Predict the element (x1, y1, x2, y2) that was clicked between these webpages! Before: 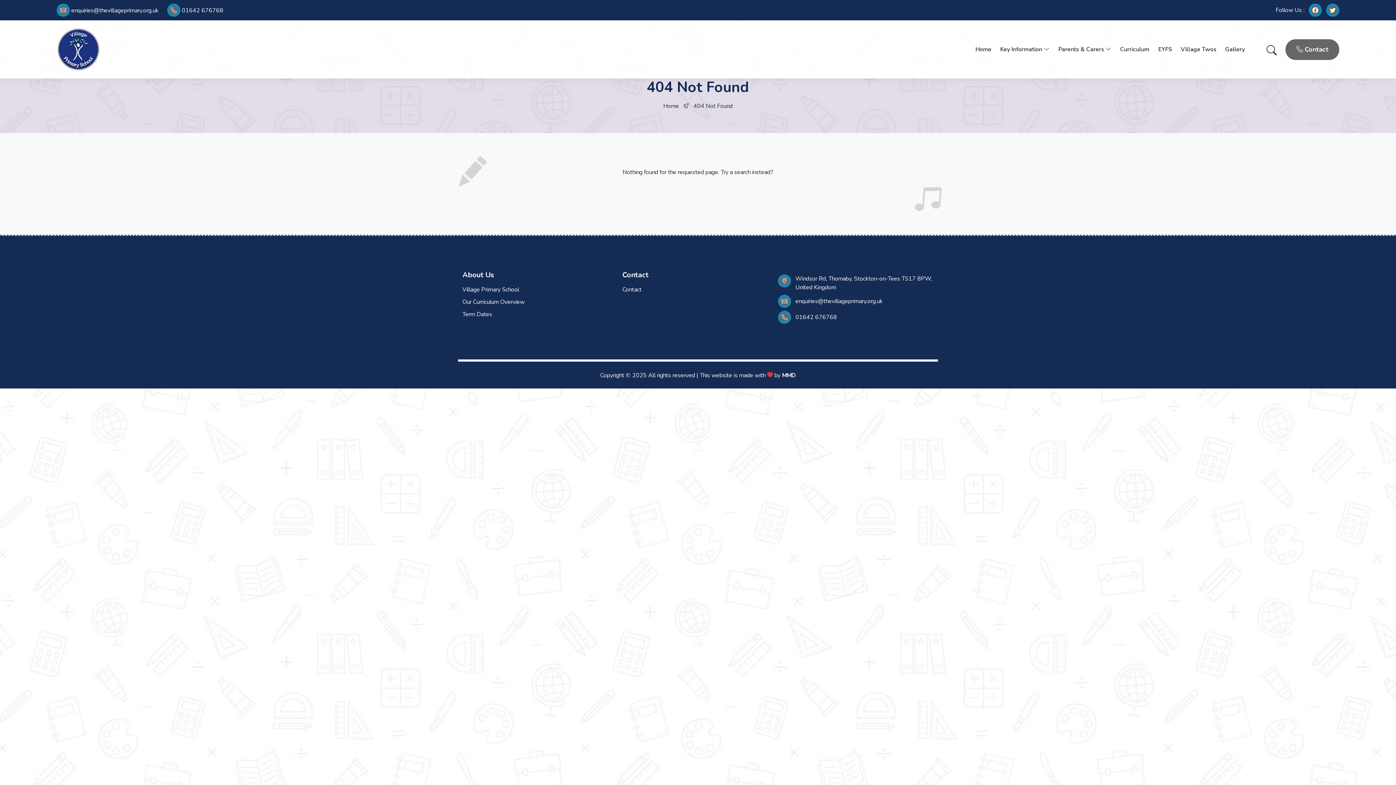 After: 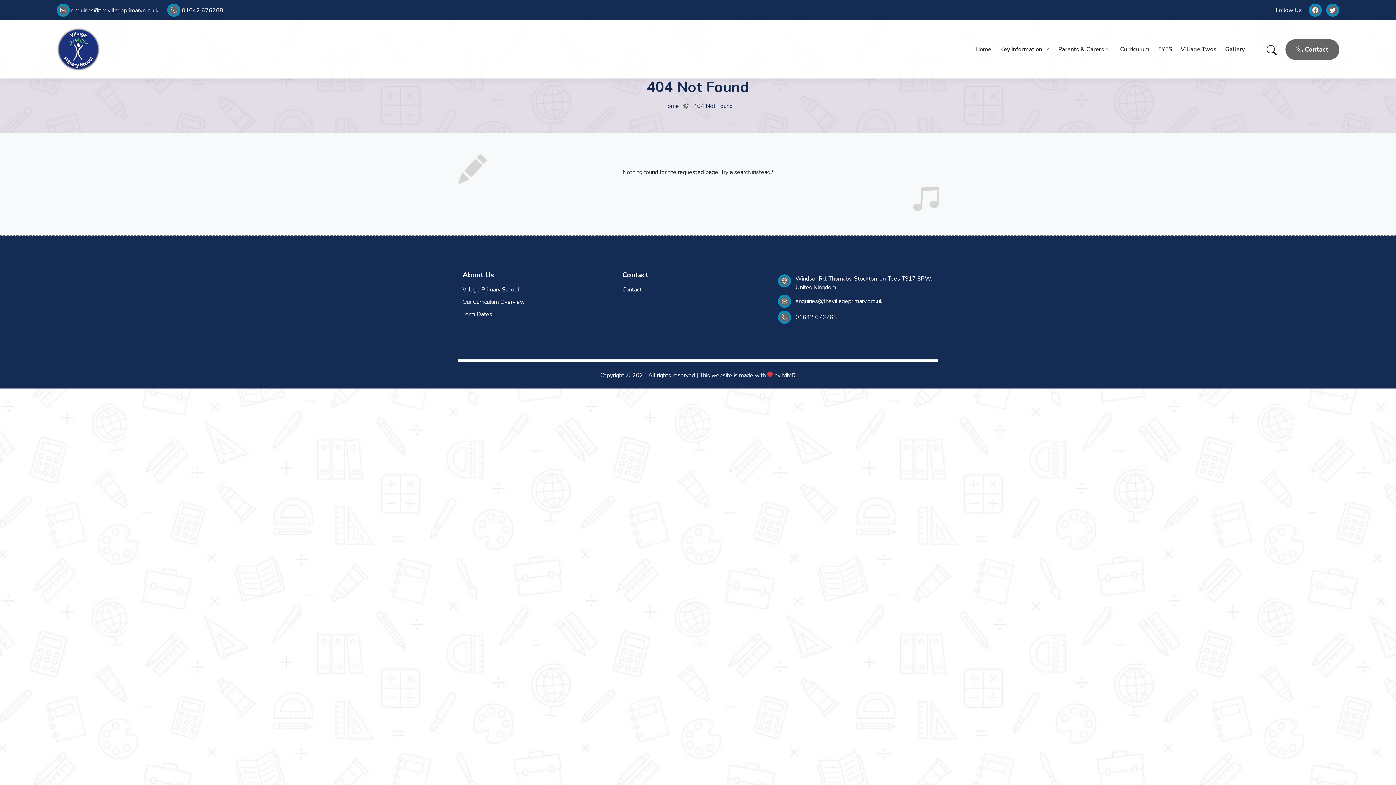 Action: label: 01642 676768 bbox: (795, 313, 837, 321)